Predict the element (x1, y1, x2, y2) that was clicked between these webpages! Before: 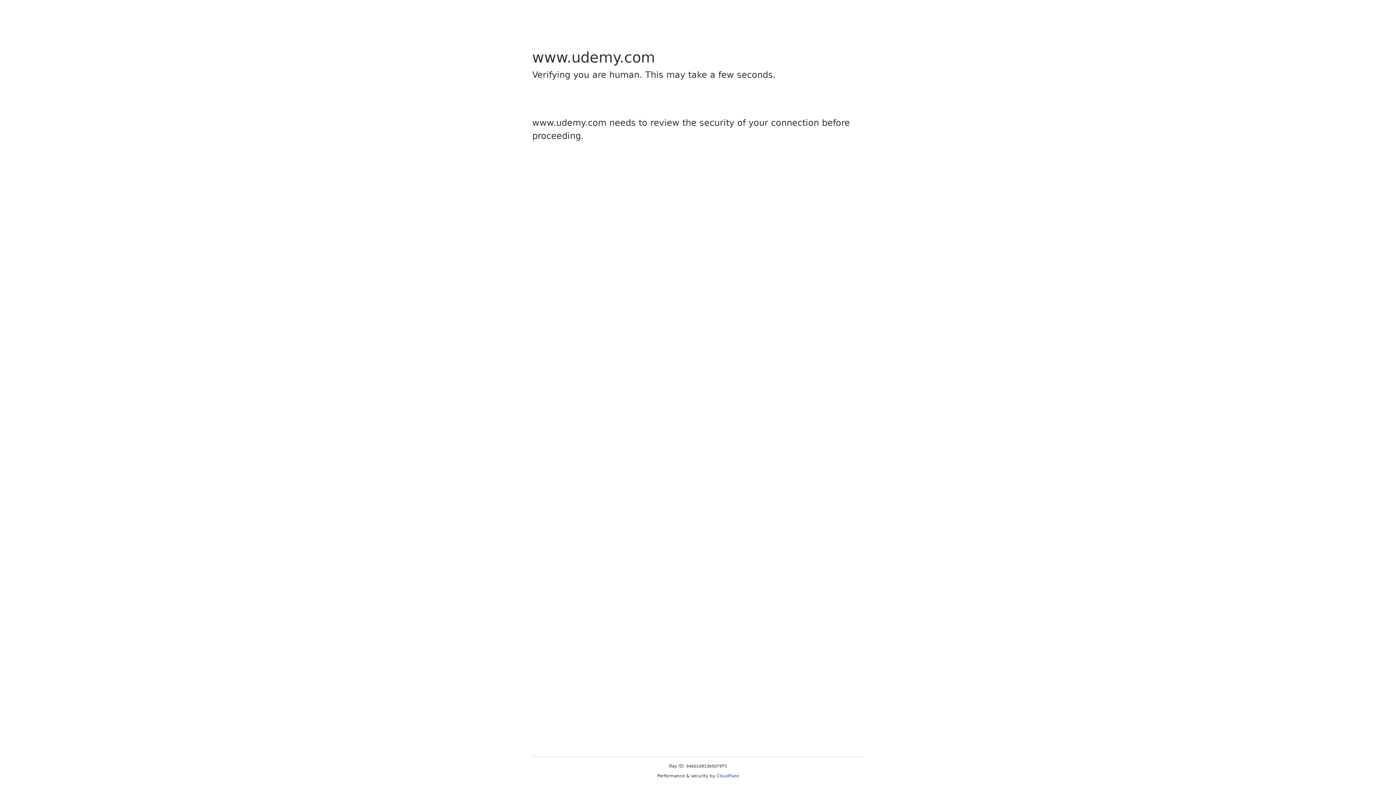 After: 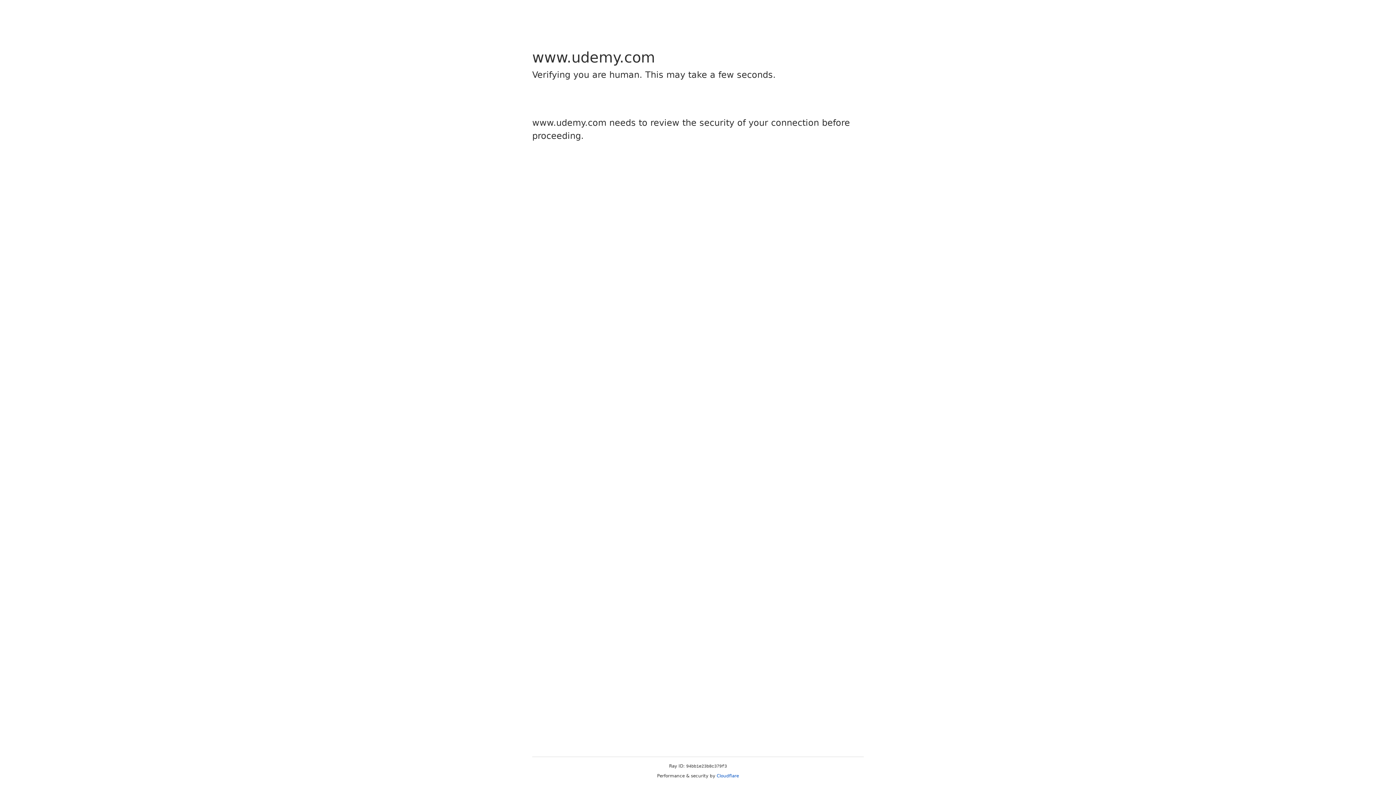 Action: label: Cloudflare bbox: (716, 773, 739, 778)